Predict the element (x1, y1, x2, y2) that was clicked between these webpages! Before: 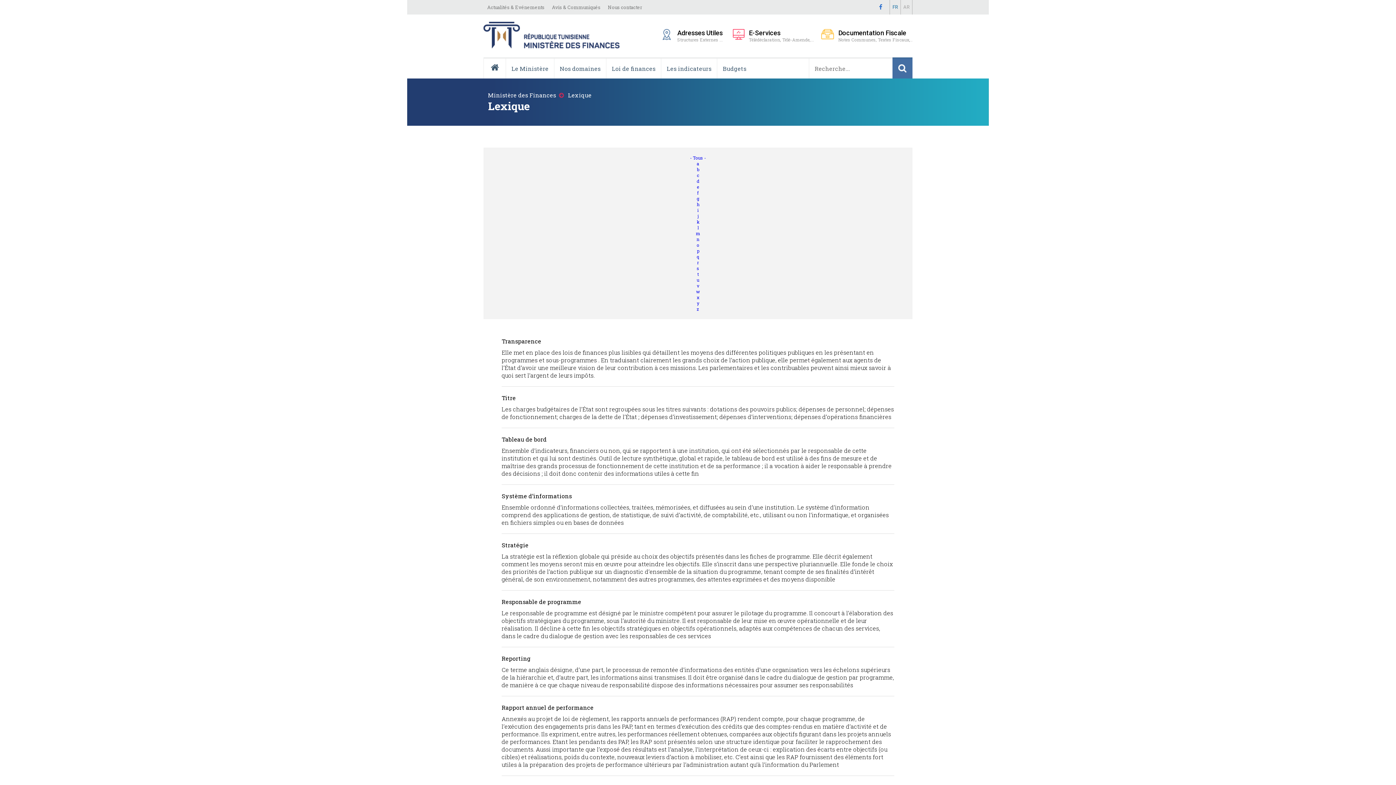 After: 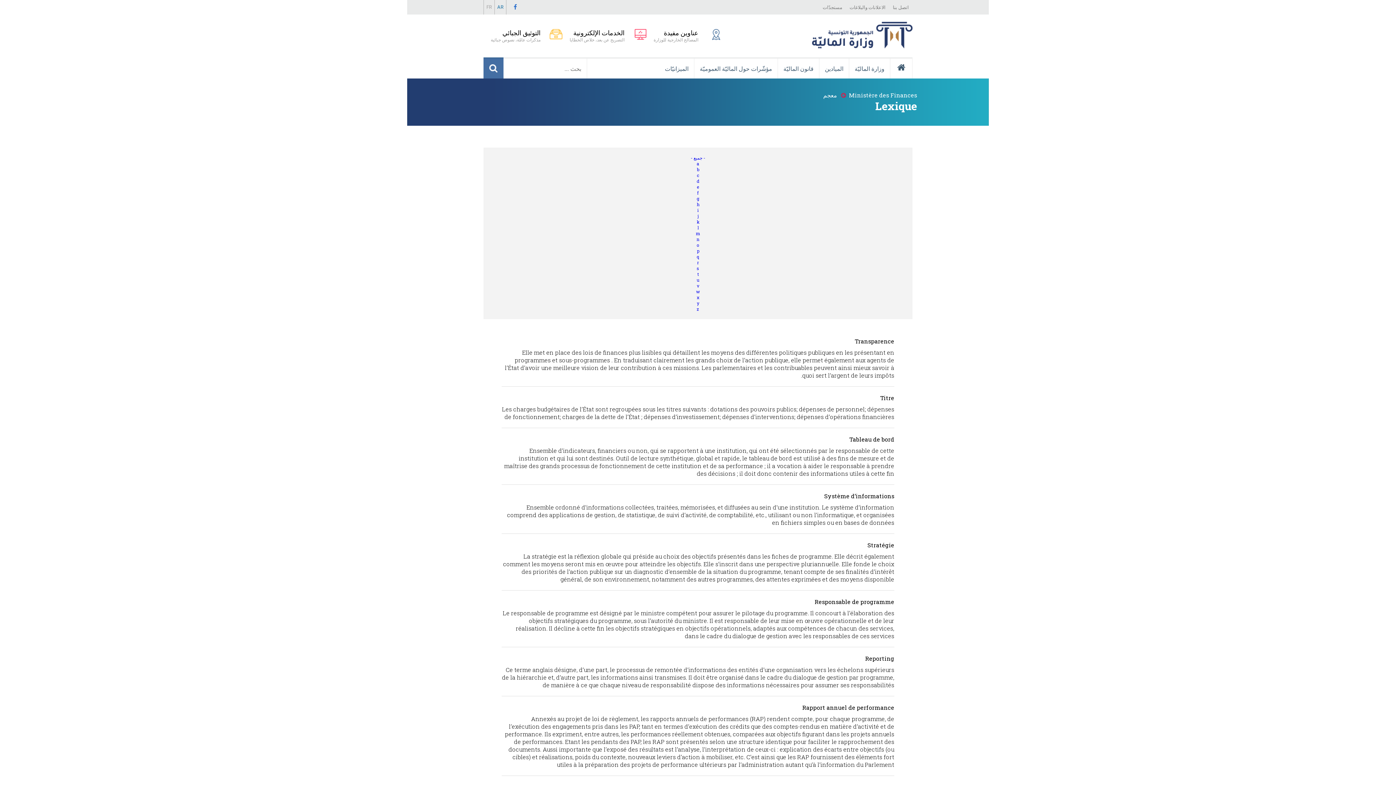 Action: label: AR bbox: (900, 0, 912, 14)